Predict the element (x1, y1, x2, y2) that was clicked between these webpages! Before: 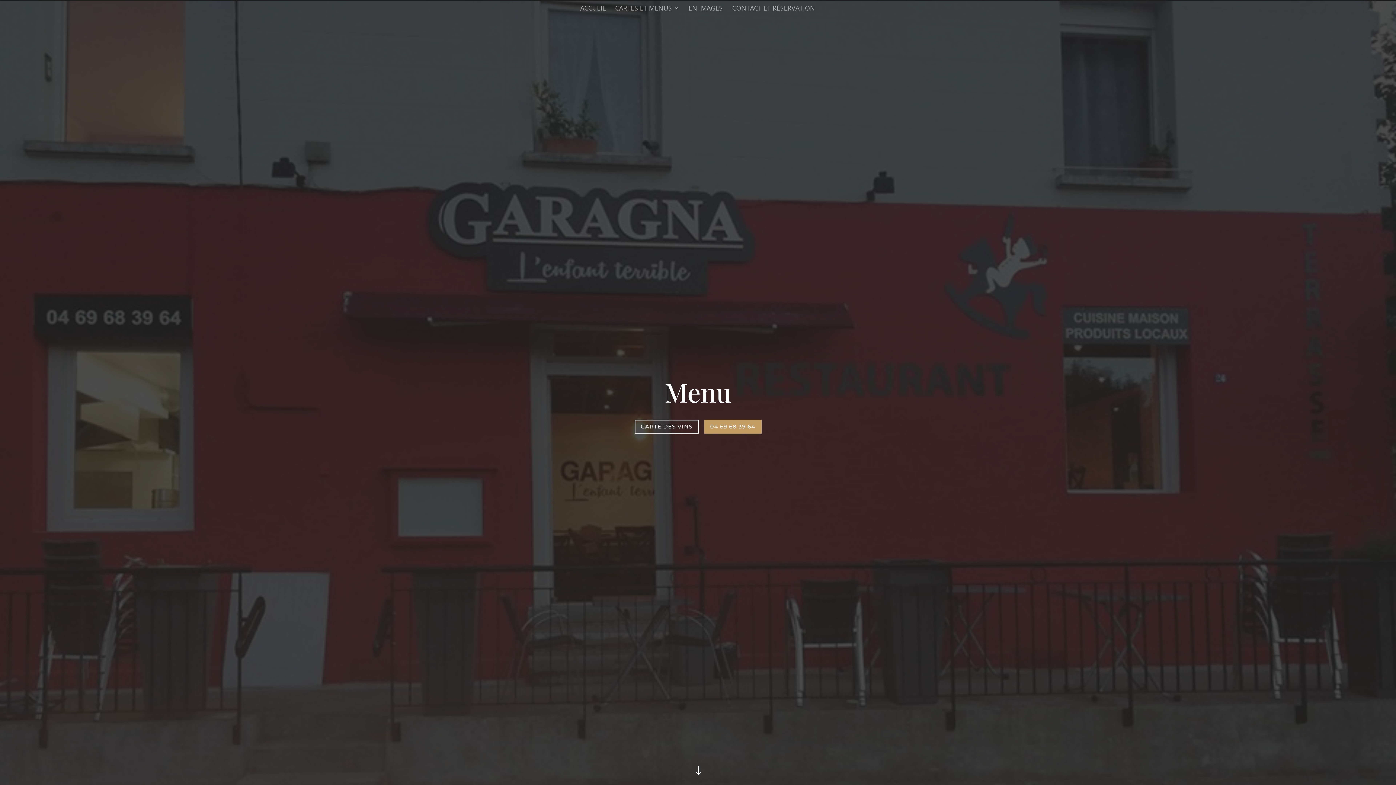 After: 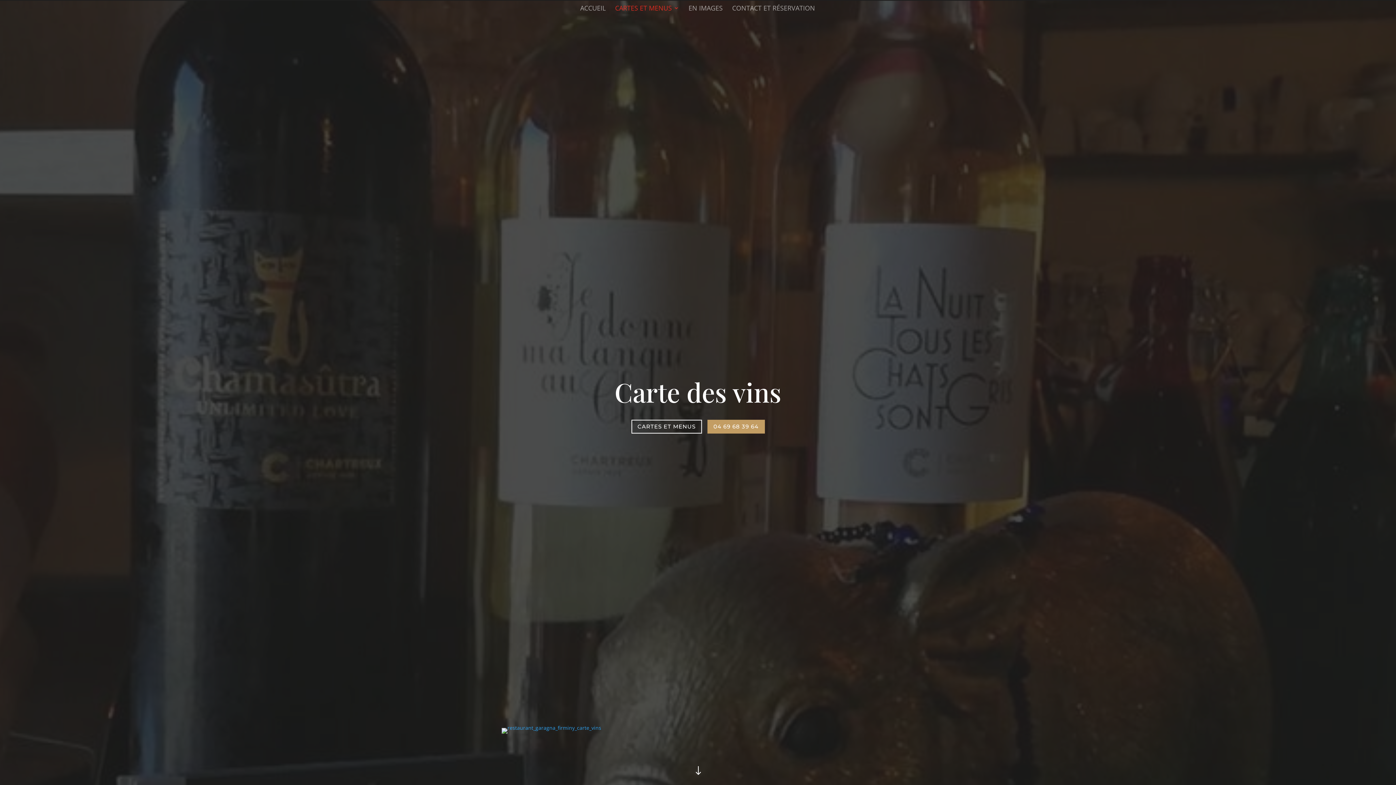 Action: label: CARTE DES VINS bbox: (634, 419, 698, 433)